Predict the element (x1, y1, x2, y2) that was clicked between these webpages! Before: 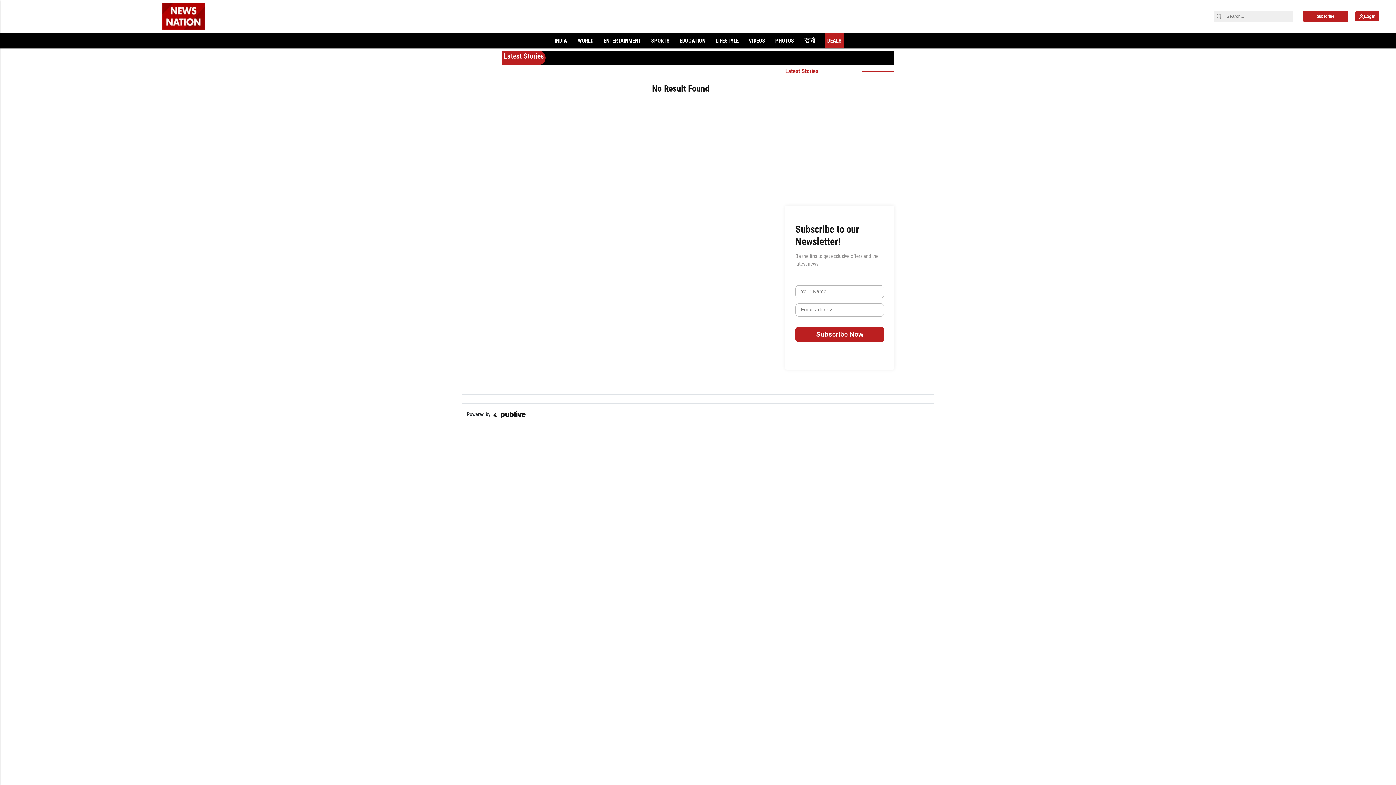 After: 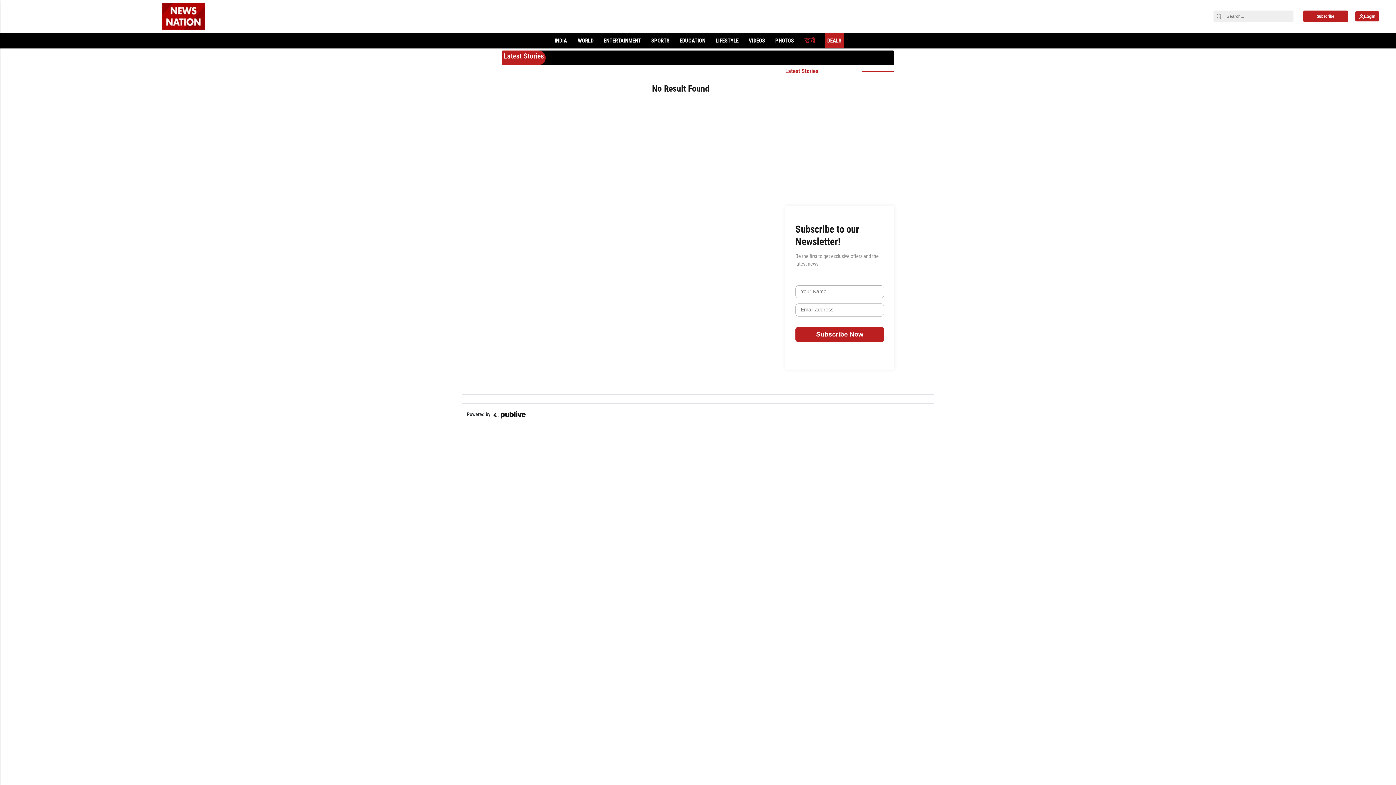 Action: label: हिंदी bbox: (801, 33, 819, 48)